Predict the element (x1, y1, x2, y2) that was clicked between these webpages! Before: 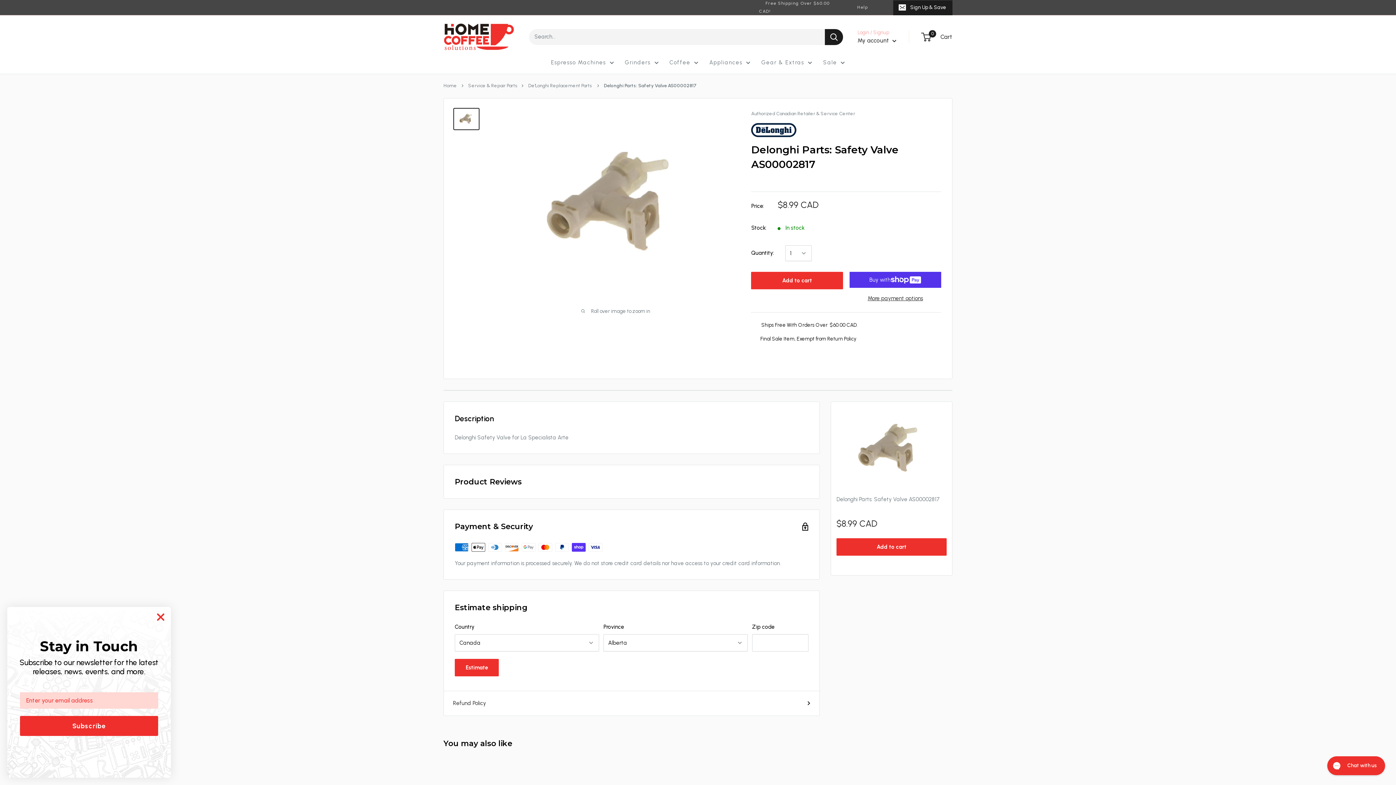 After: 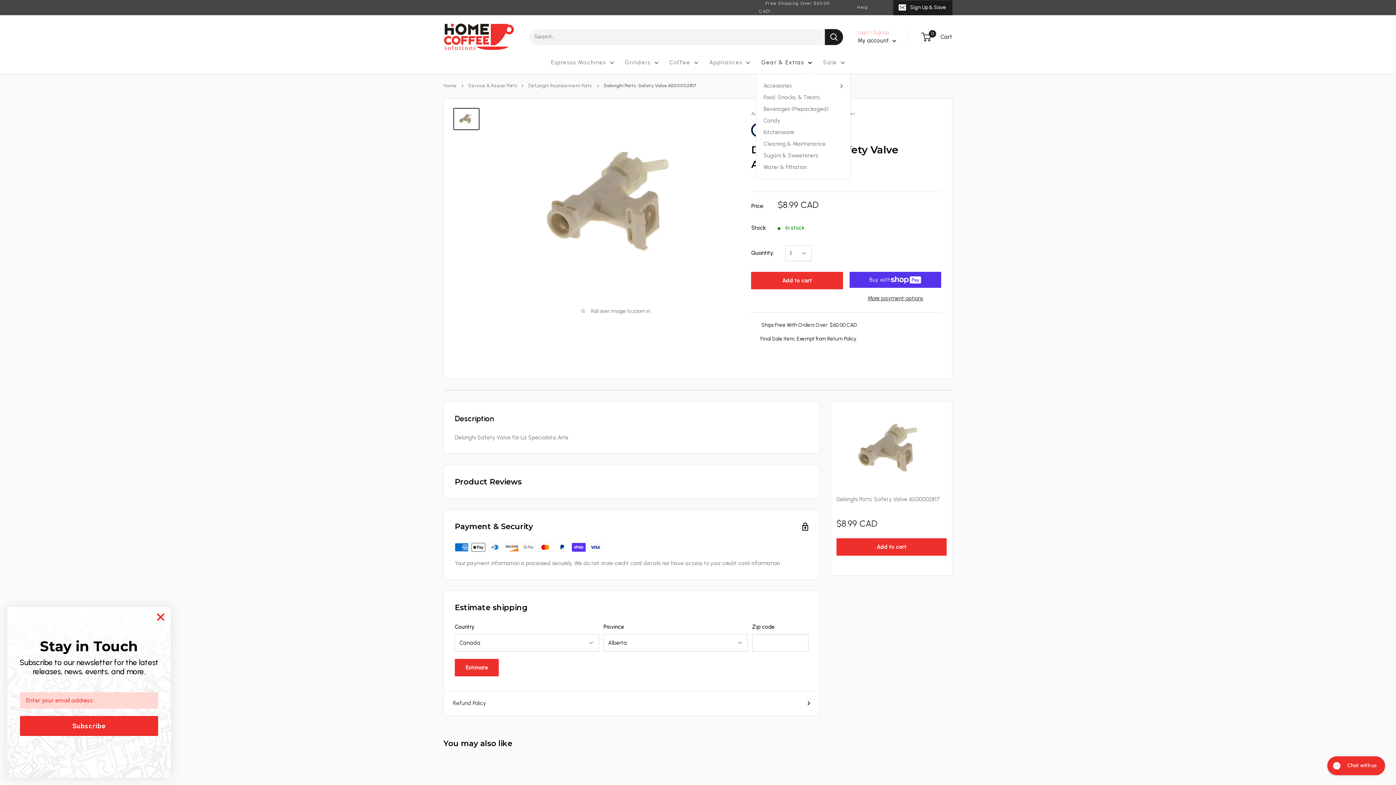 Action: bbox: (761, 57, 812, 67) label: Gear & Extras